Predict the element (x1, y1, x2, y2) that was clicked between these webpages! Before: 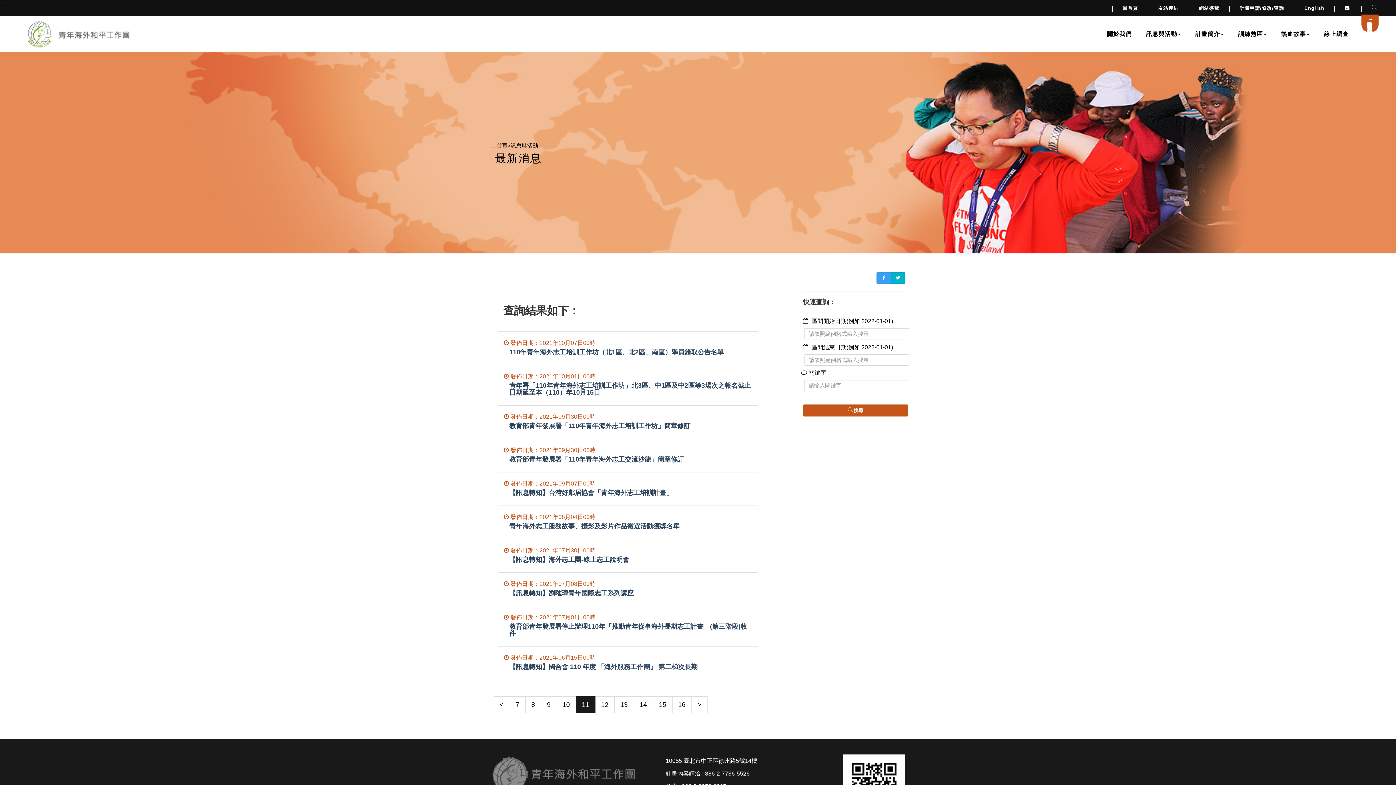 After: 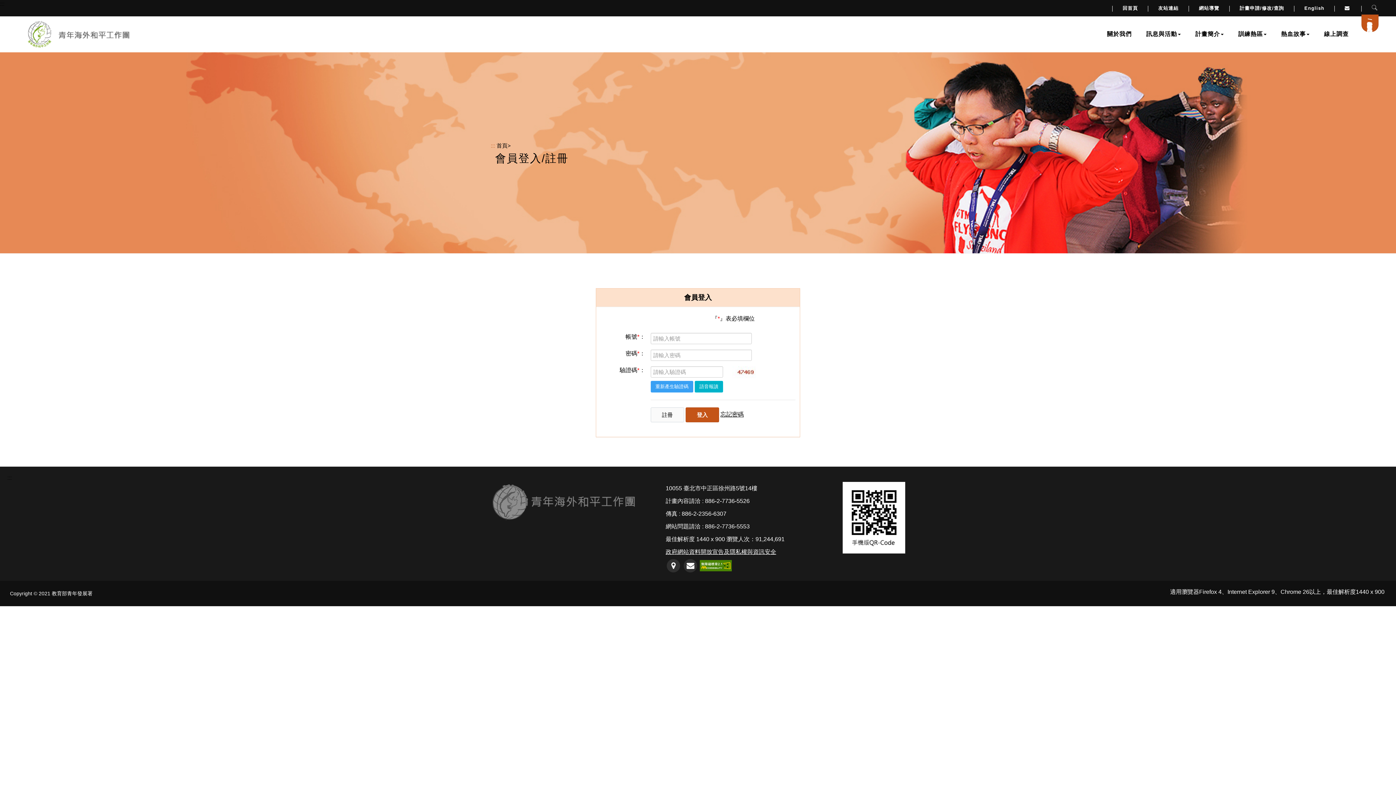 Action: bbox: (1232, 0, 1291, 16) label: 連至計畫申請/修改/查詢頁面